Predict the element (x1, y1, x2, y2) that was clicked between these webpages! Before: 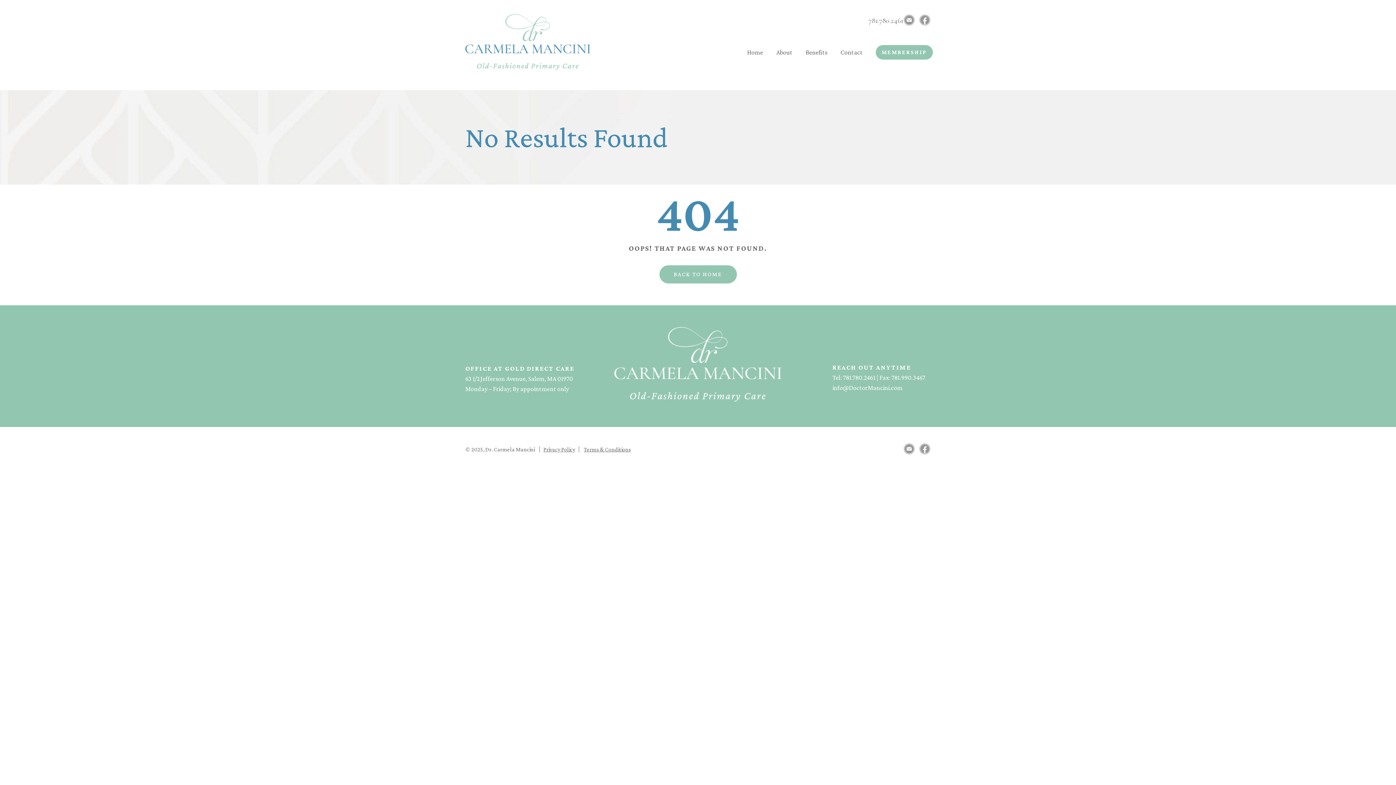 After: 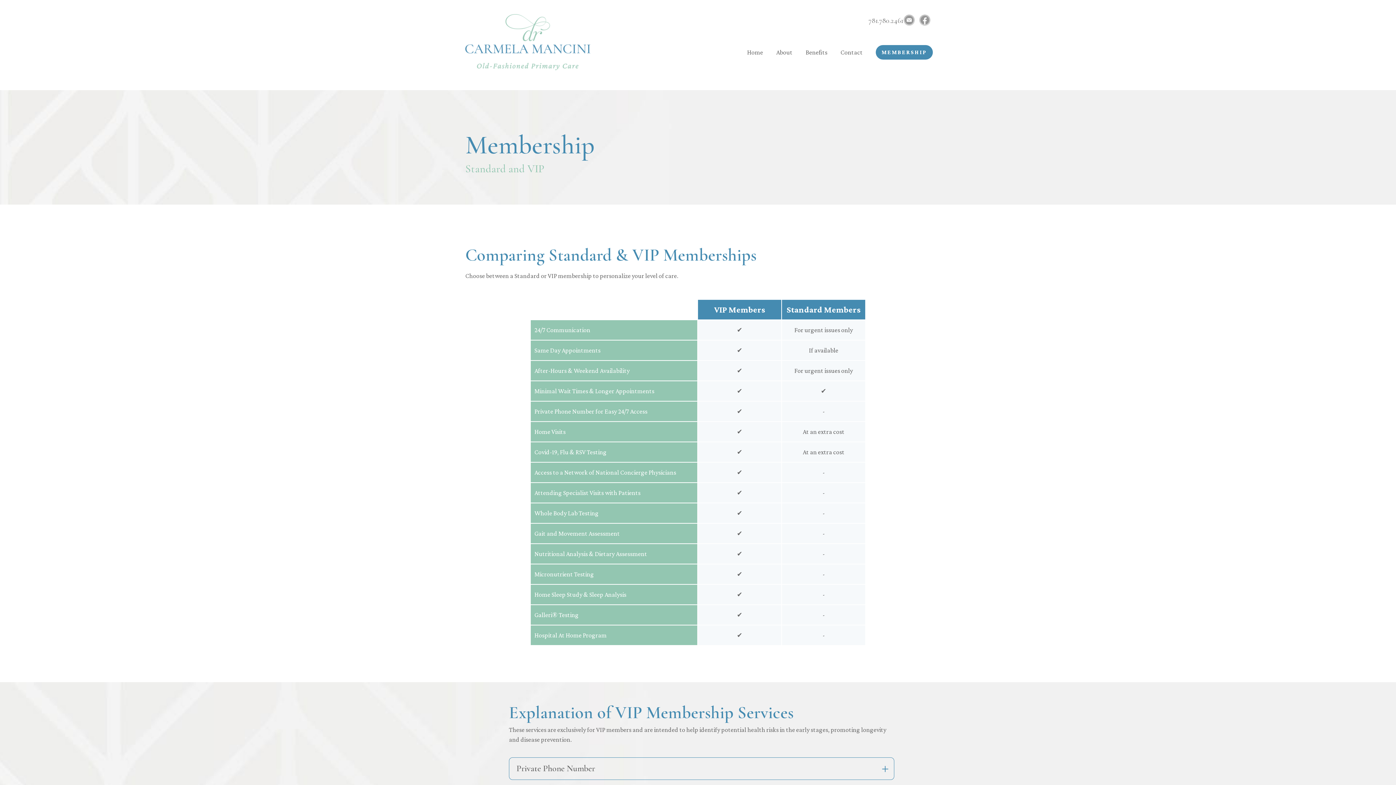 Action: label: MEMBERSHIP bbox: (876, 44, 933, 59)